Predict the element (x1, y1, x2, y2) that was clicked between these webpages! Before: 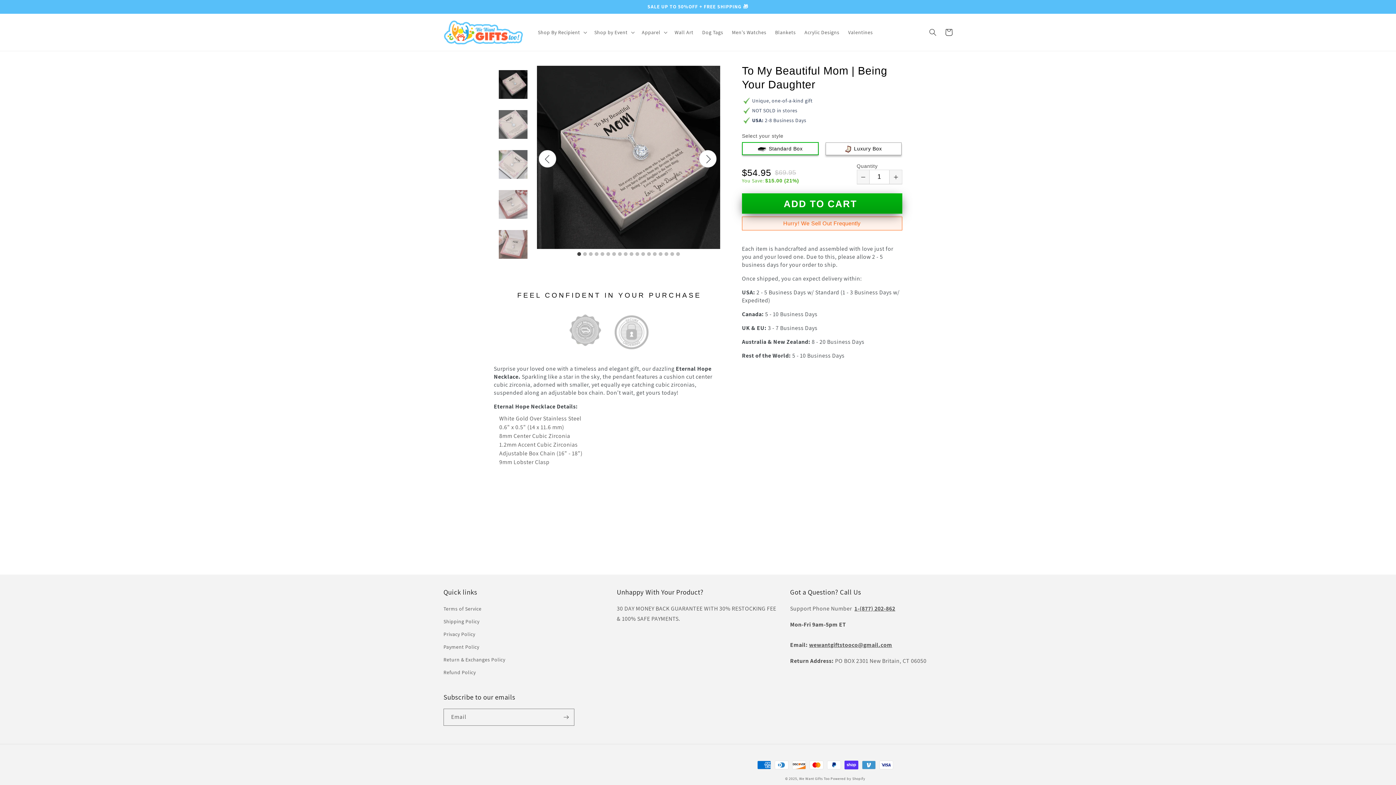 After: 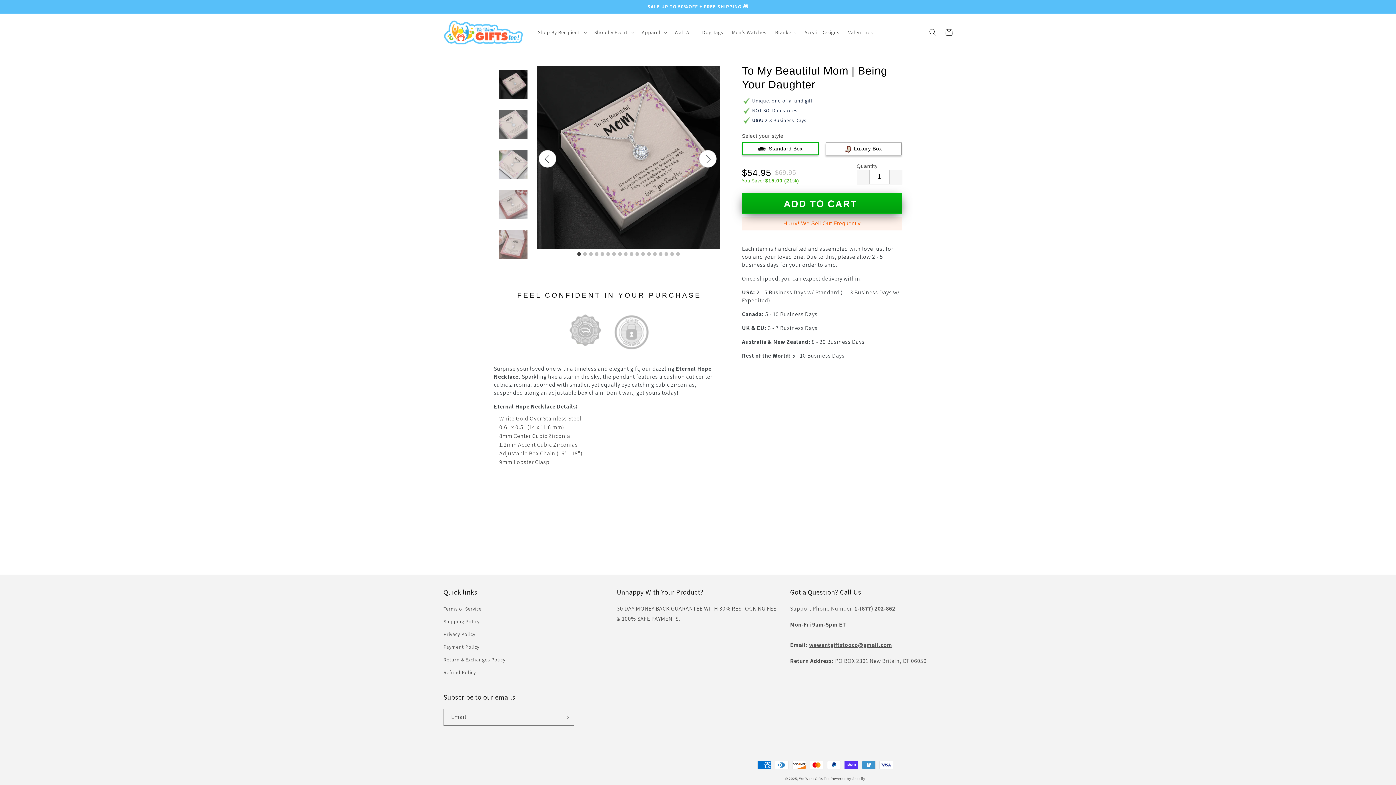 Action: label: 1 of 18 bbox: (576, 250, 582, 258)